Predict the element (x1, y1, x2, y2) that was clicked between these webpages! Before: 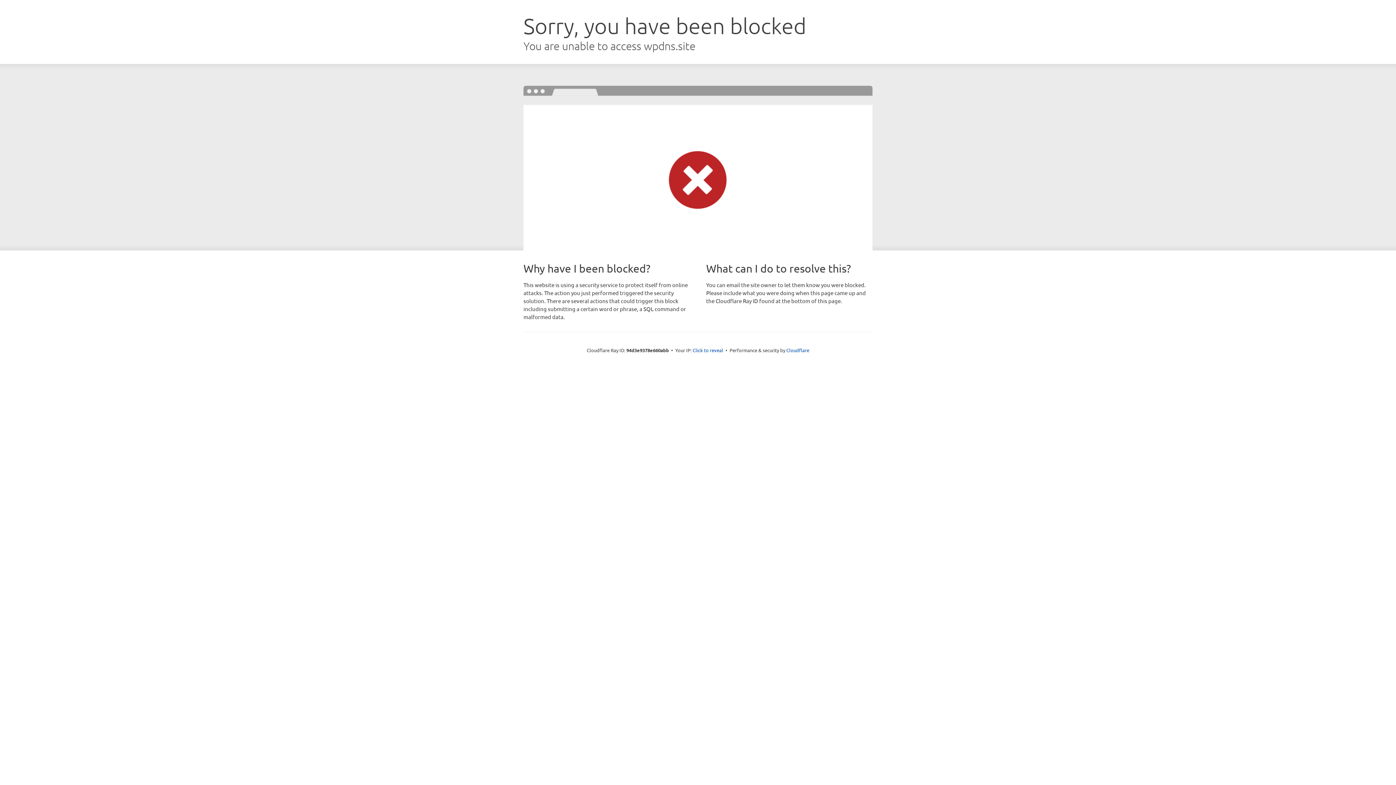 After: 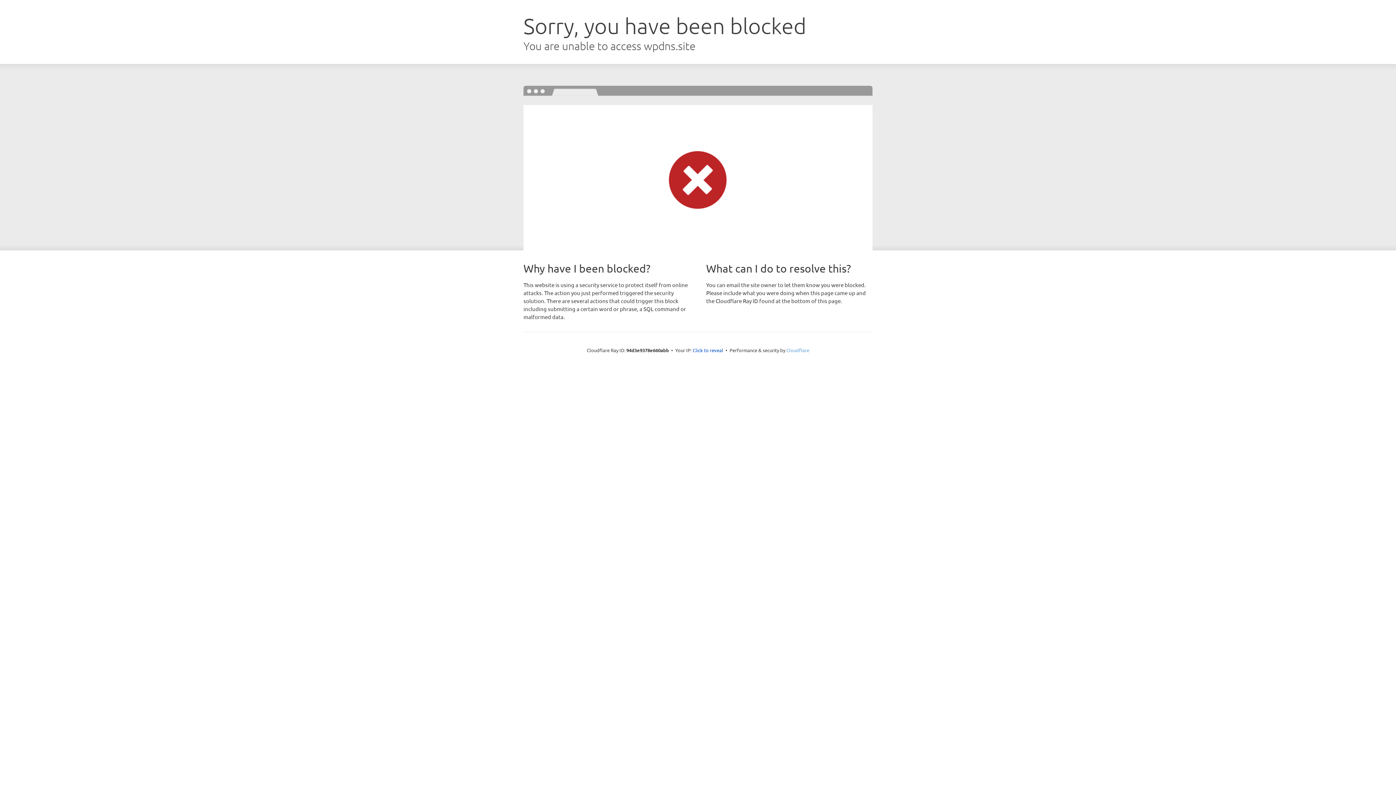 Action: label: Cloudflare bbox: (786, 347, 809, 353)